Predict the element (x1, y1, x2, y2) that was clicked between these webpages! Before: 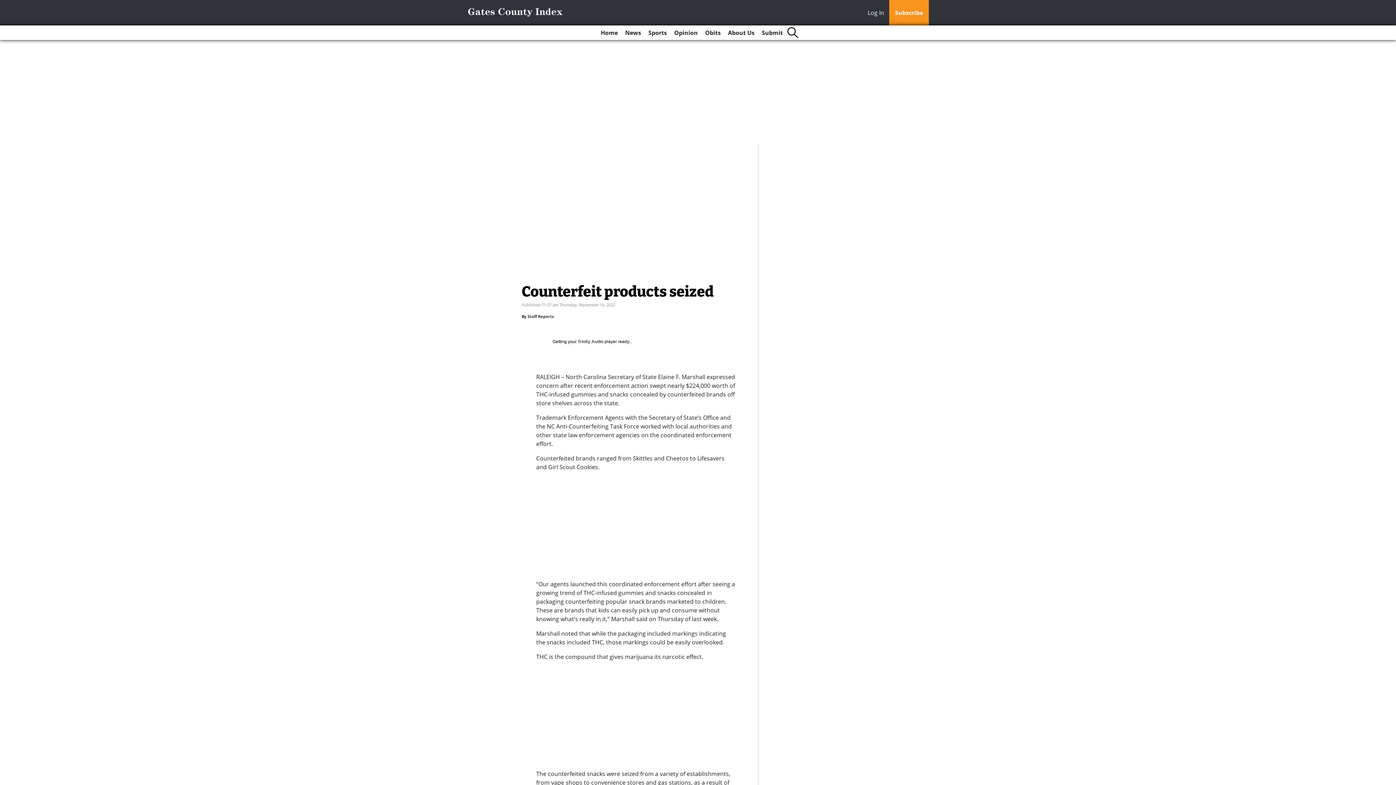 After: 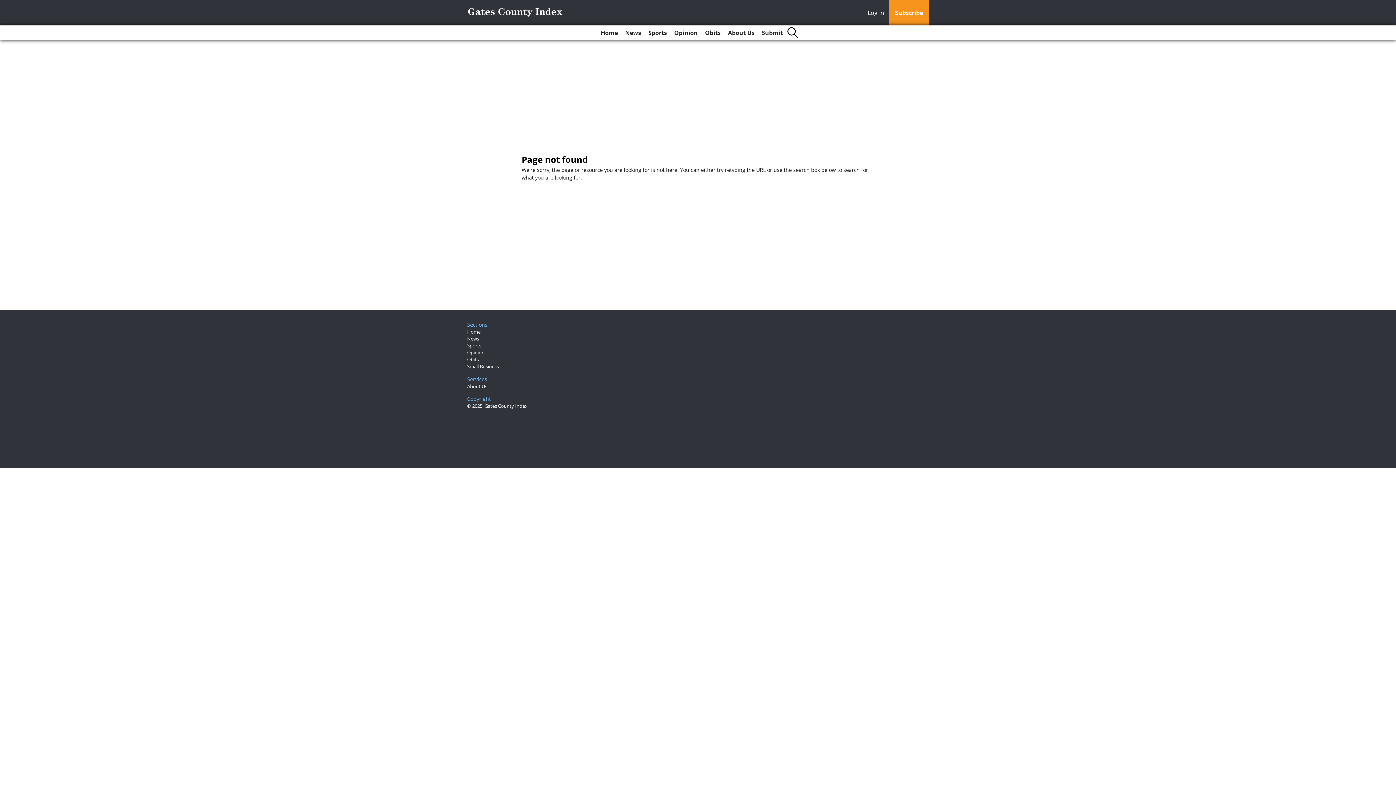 Action: label: Staff Reports bbox: (527, 313, 553, 319)